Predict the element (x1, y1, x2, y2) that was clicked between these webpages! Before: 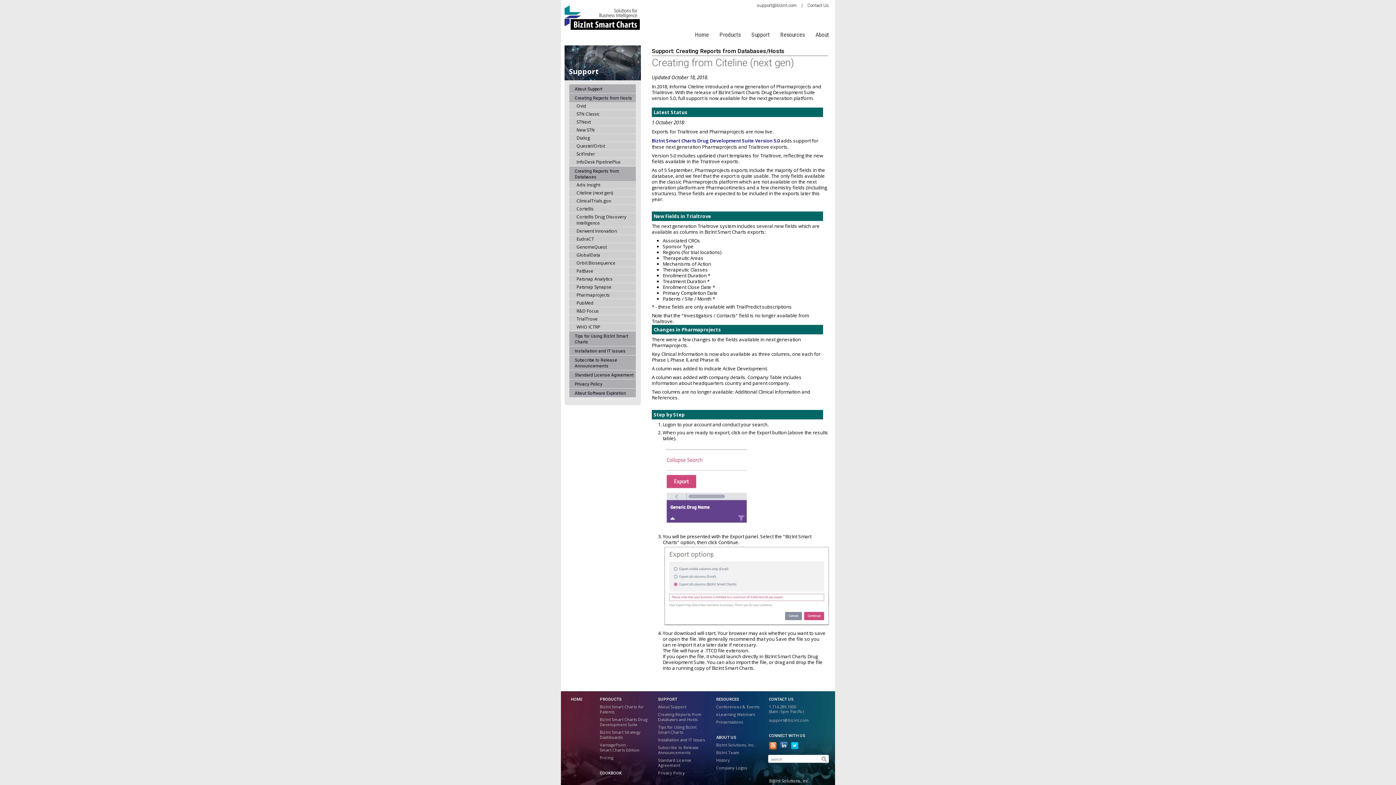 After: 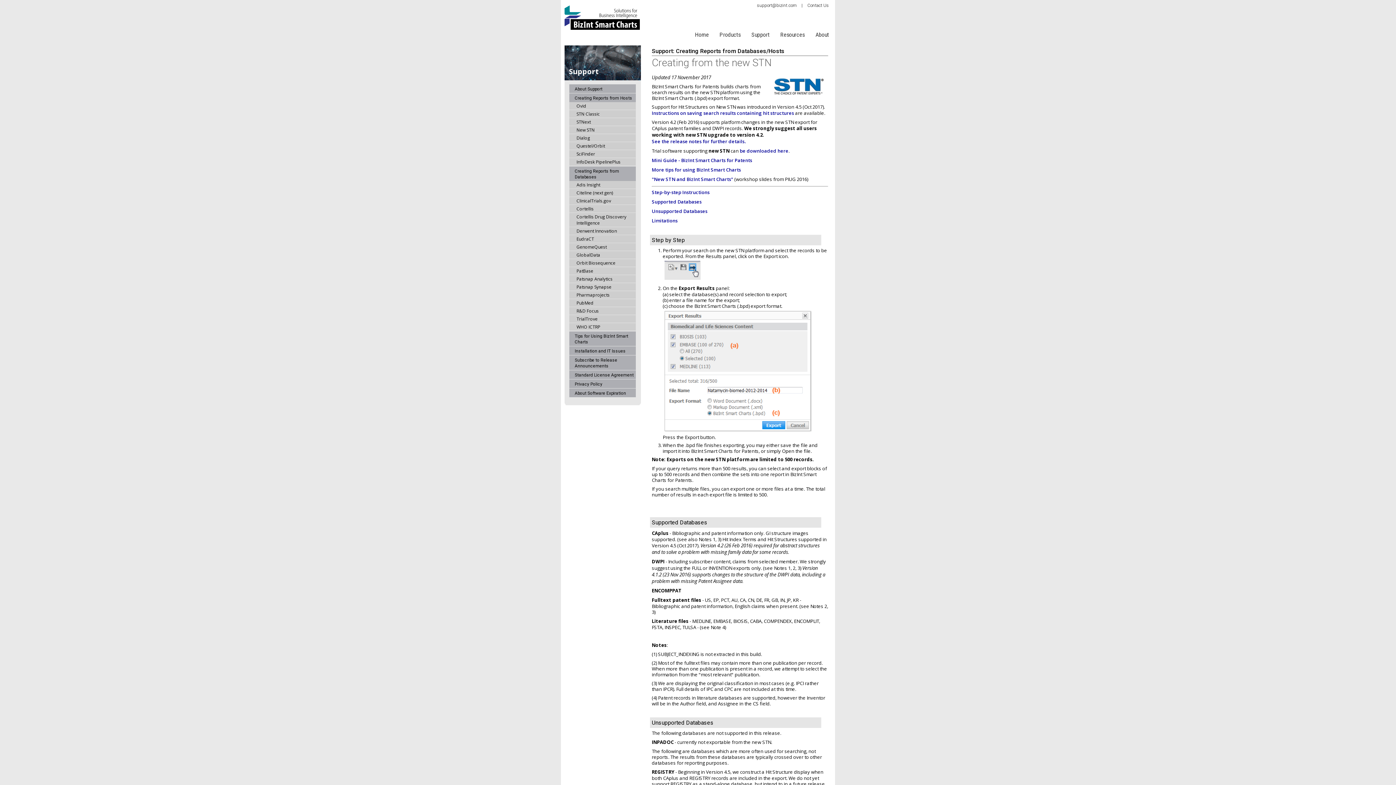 Action: bbox: (576, 126, 594, 133) label: New STN